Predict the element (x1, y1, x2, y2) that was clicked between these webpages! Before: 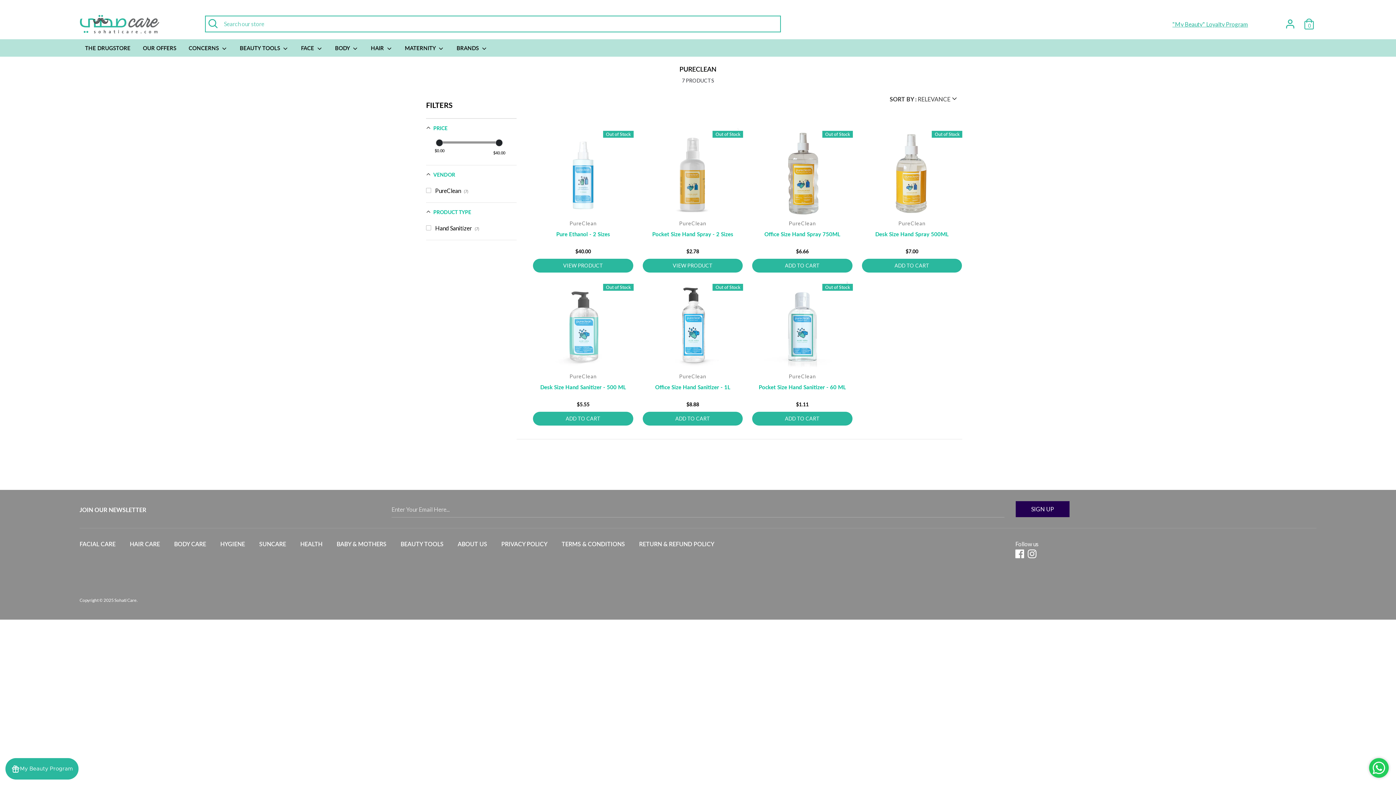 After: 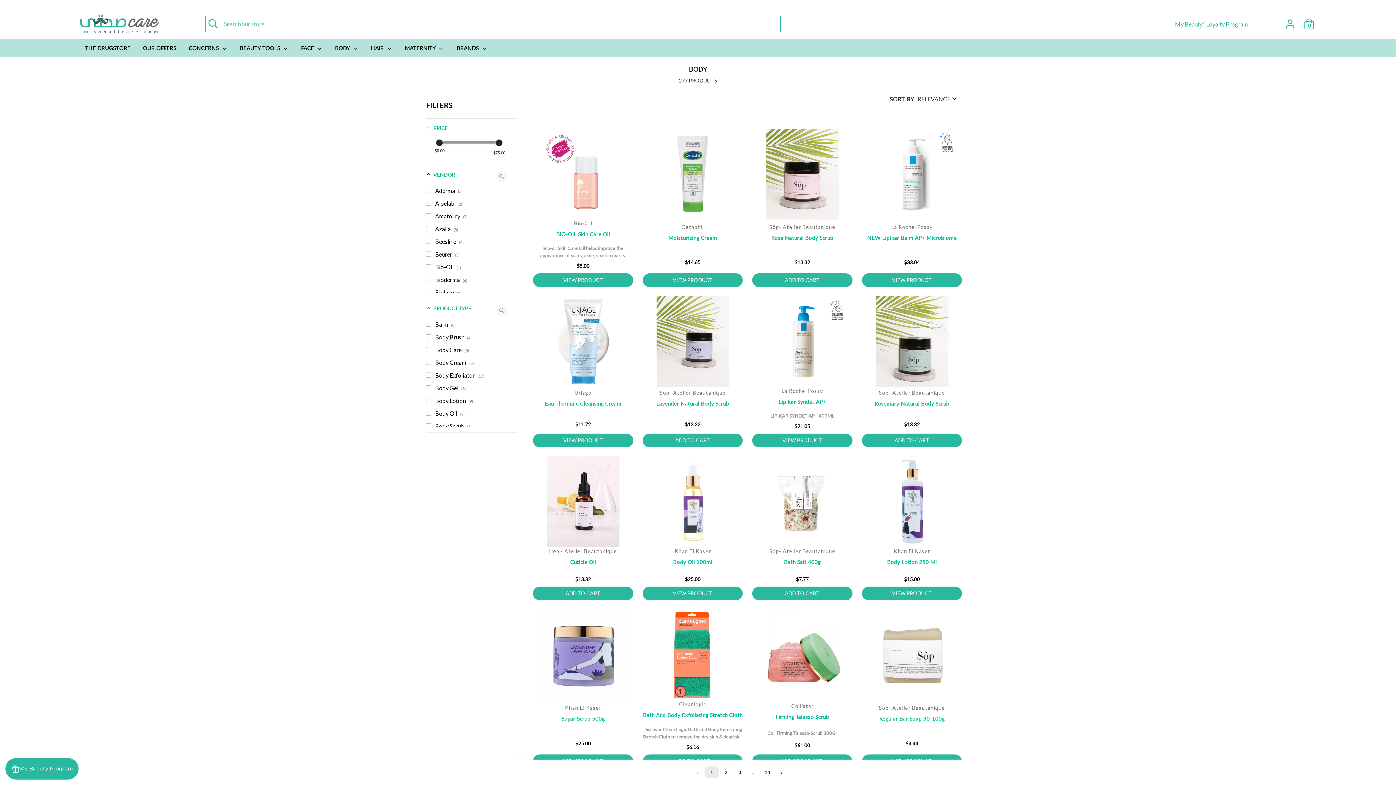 Action: bbox: (174, 539, 213, 549) label: BODY CARE